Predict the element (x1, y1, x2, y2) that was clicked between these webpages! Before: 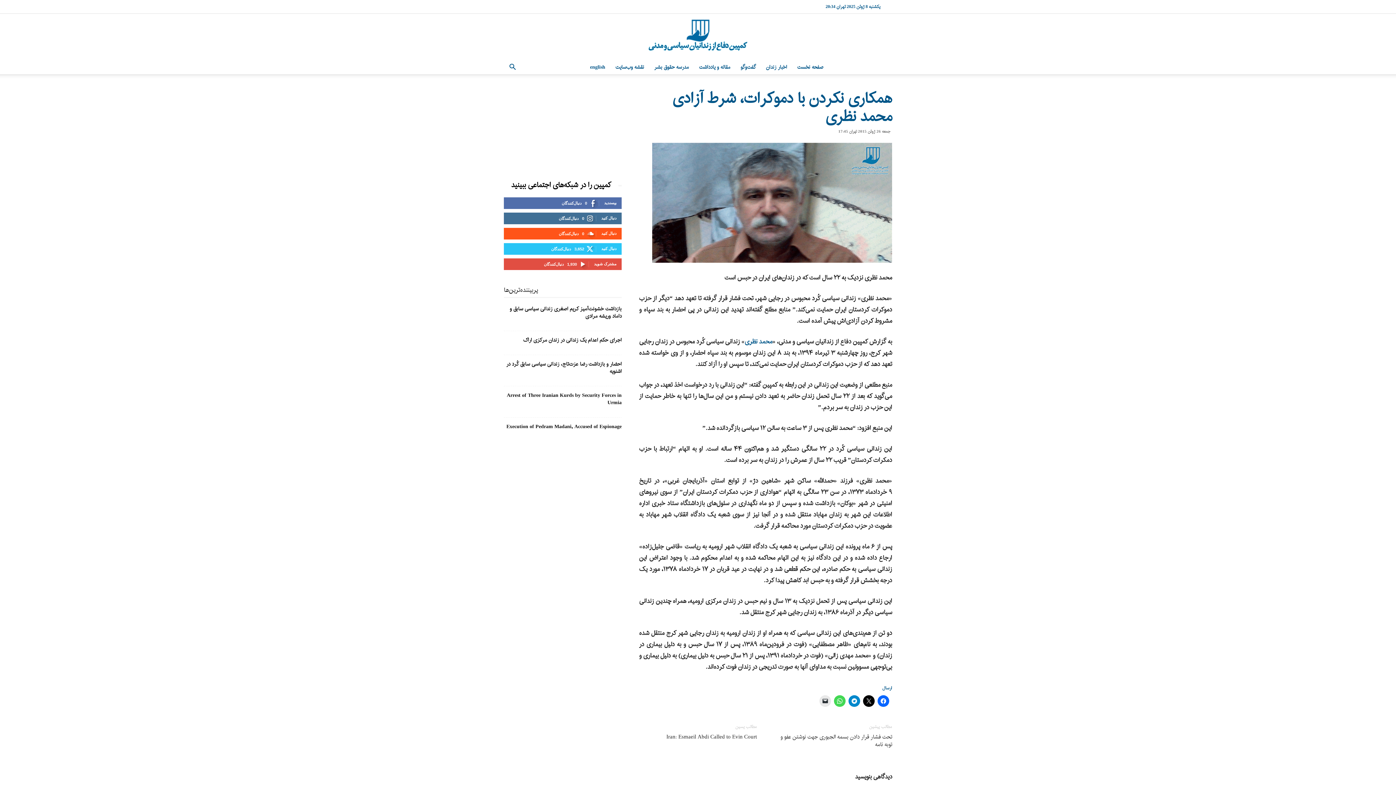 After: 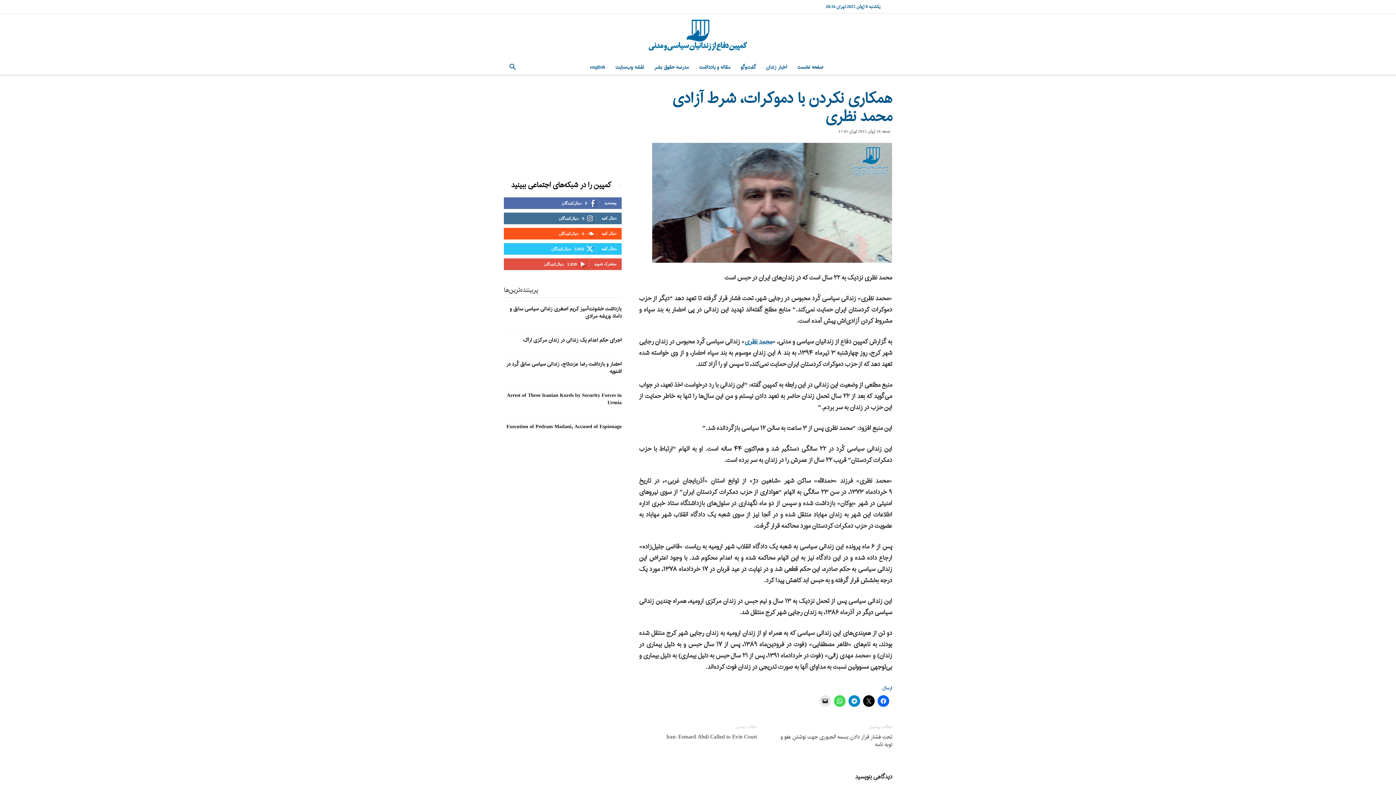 Action: bbox: (744, 336, 772, 347) label: محمد نظری